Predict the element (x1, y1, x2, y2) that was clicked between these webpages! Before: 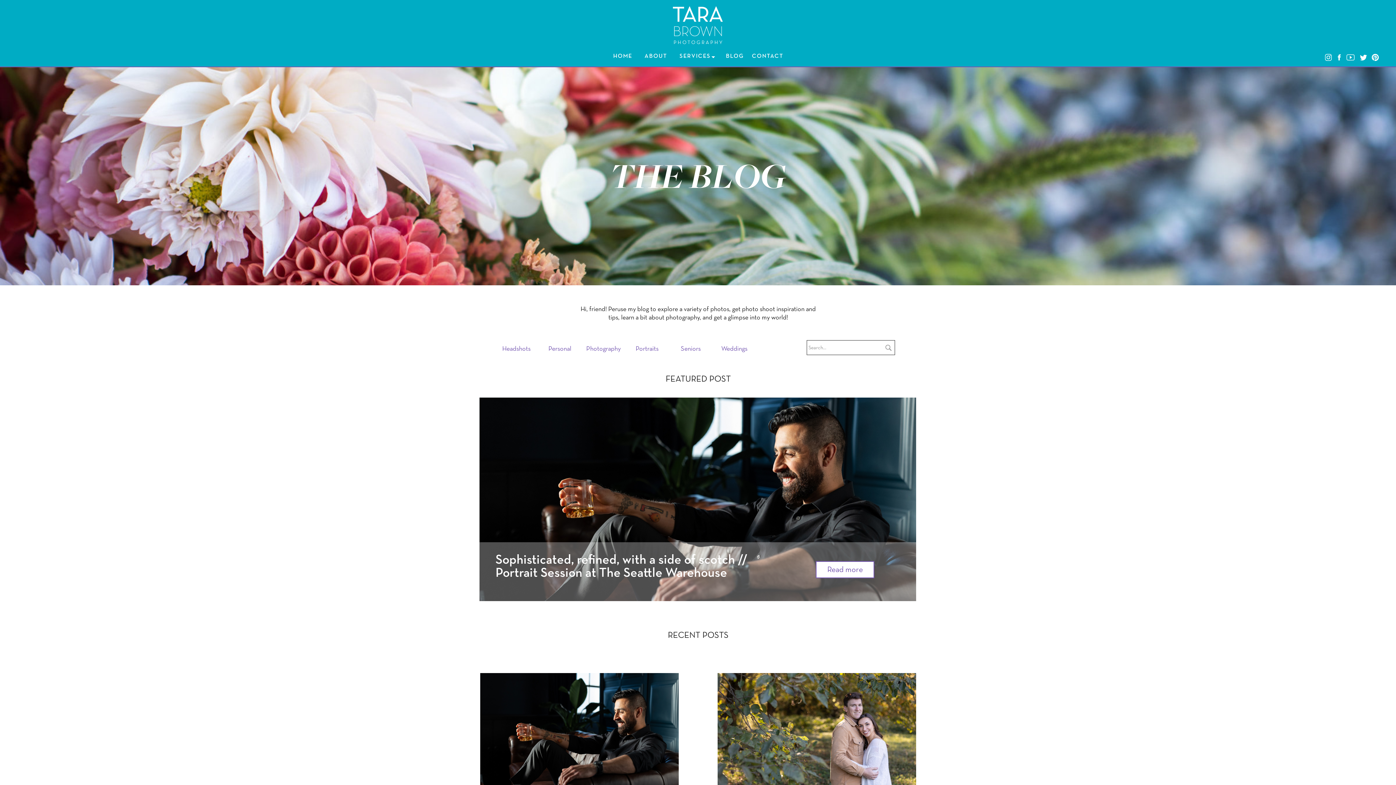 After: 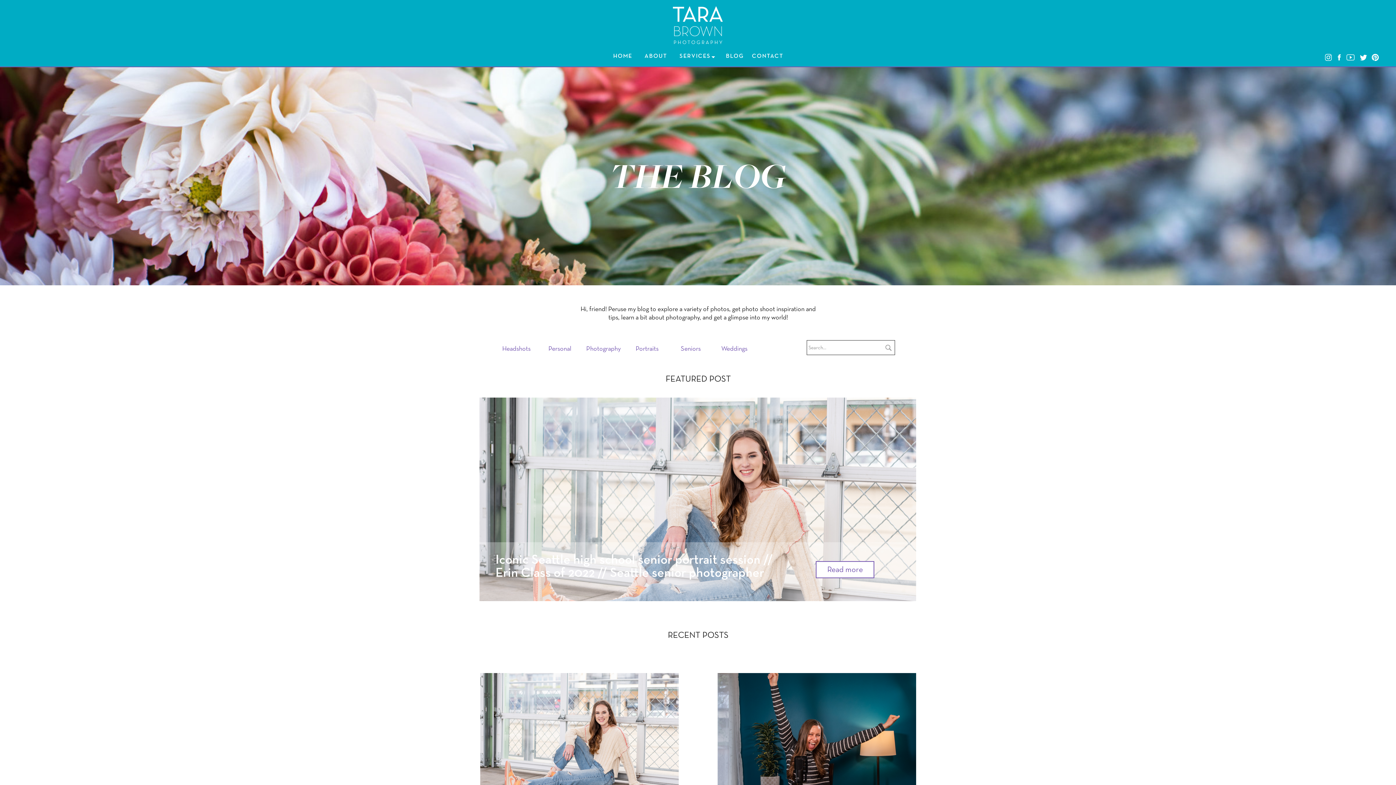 Action: bbox: (671, 341, 710, 357) label: Seniors
